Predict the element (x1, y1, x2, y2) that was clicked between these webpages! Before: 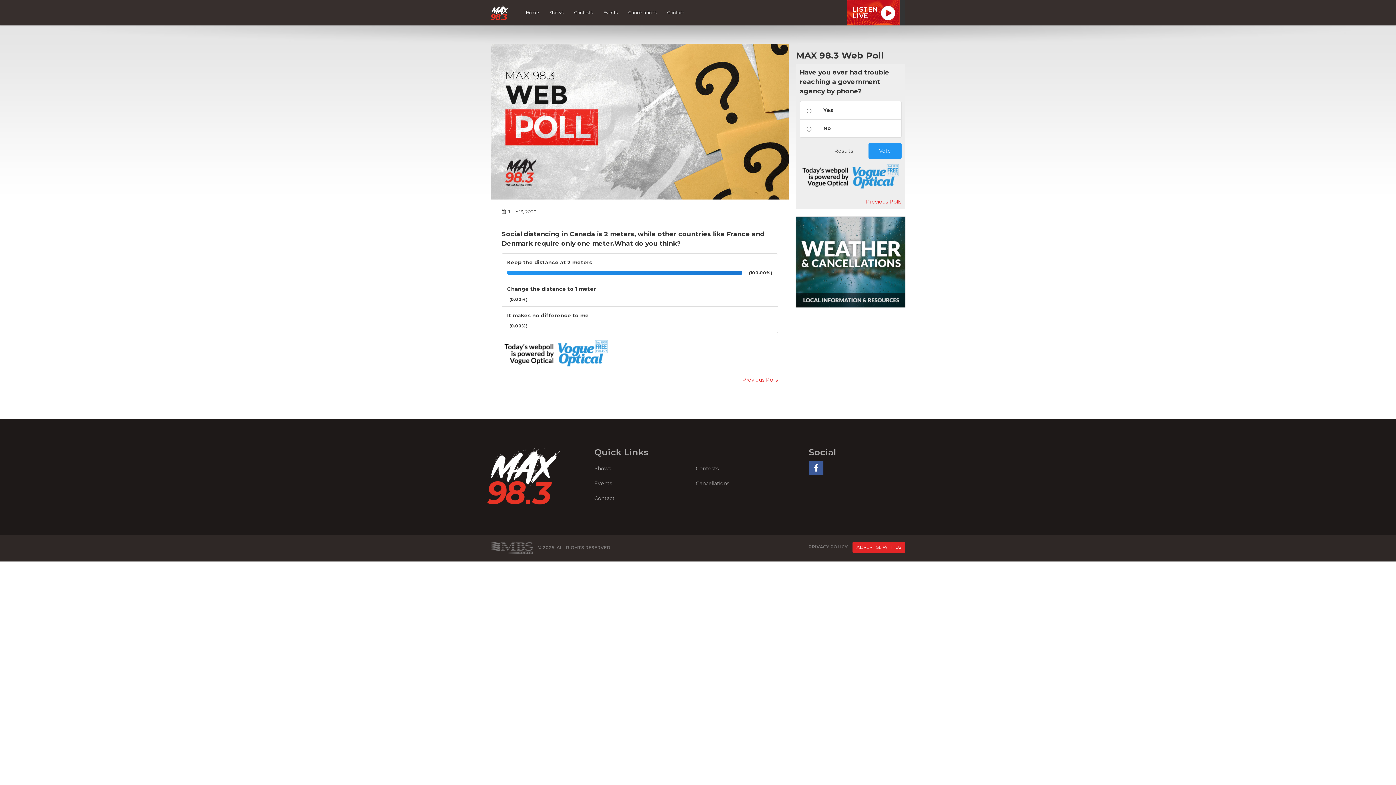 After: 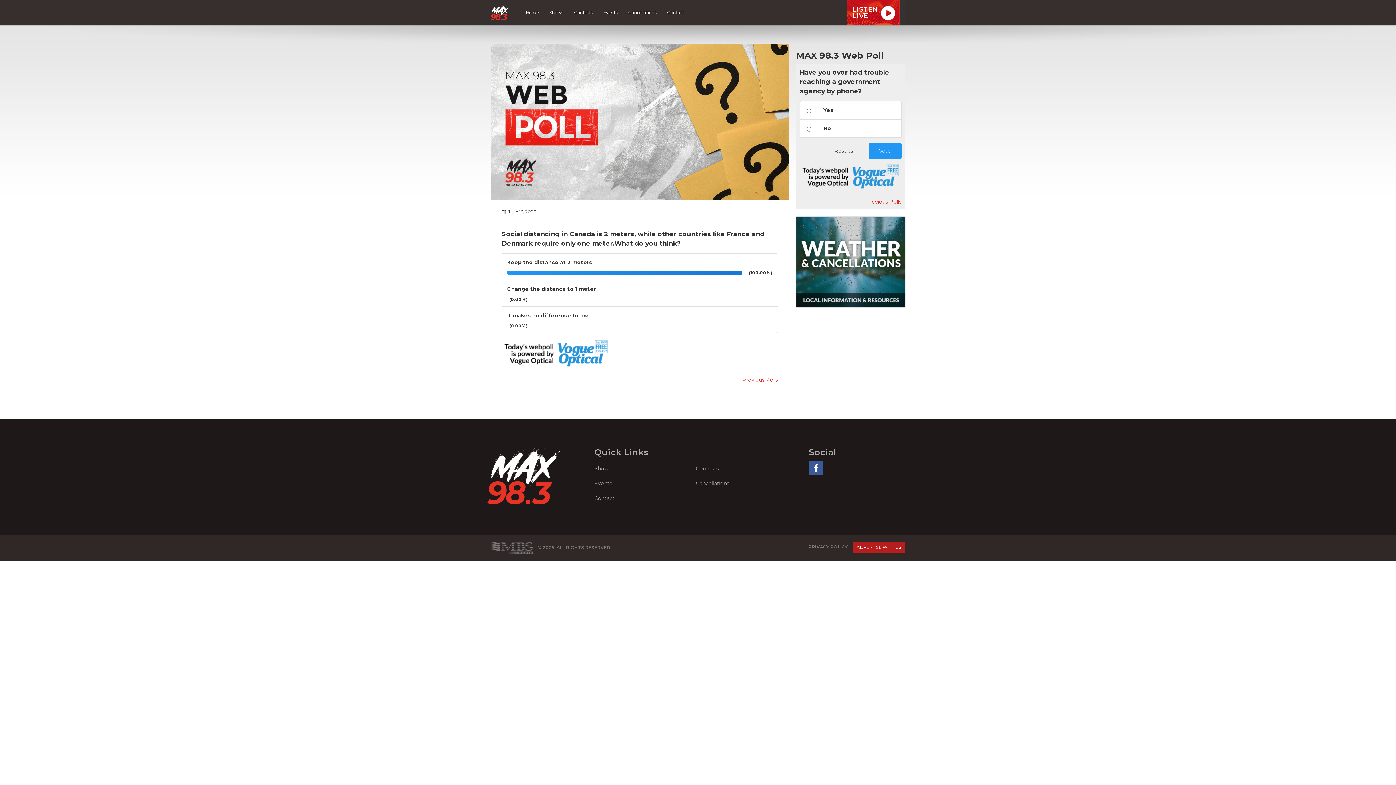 Action: bbox: (852, 542, 905, 553) label: ADVERTISE WITH US